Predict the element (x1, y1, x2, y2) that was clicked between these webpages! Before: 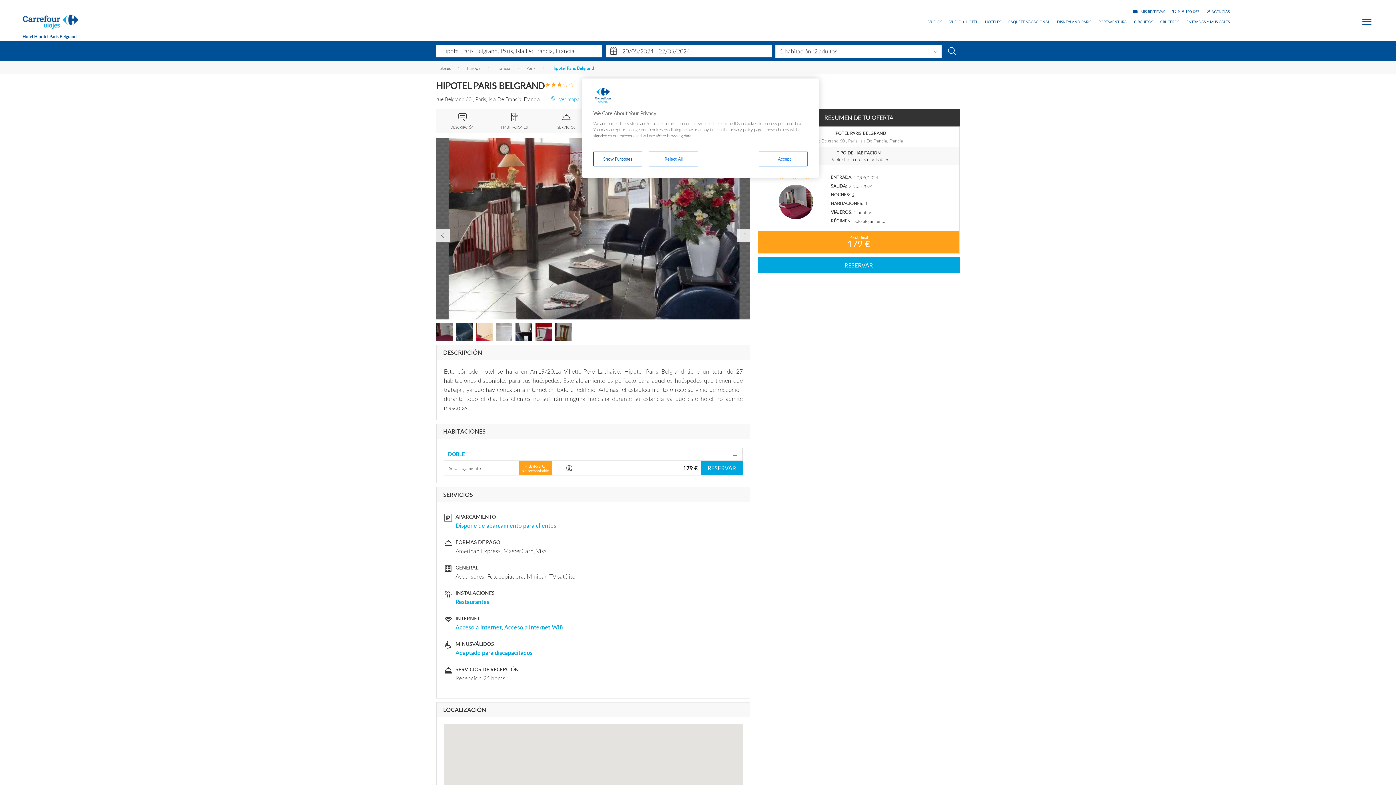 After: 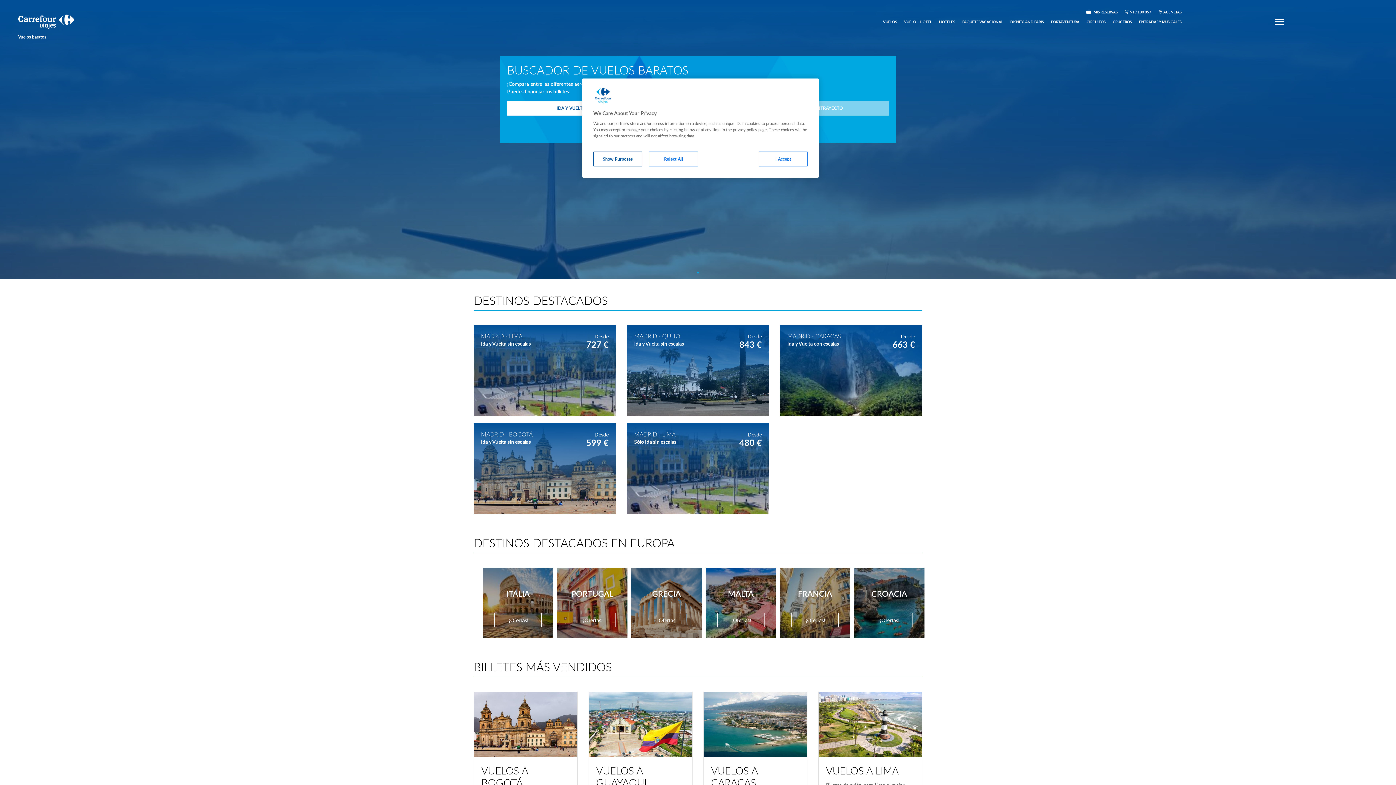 Action: label: VUELOS bbox: (928, 20, 942, 23)